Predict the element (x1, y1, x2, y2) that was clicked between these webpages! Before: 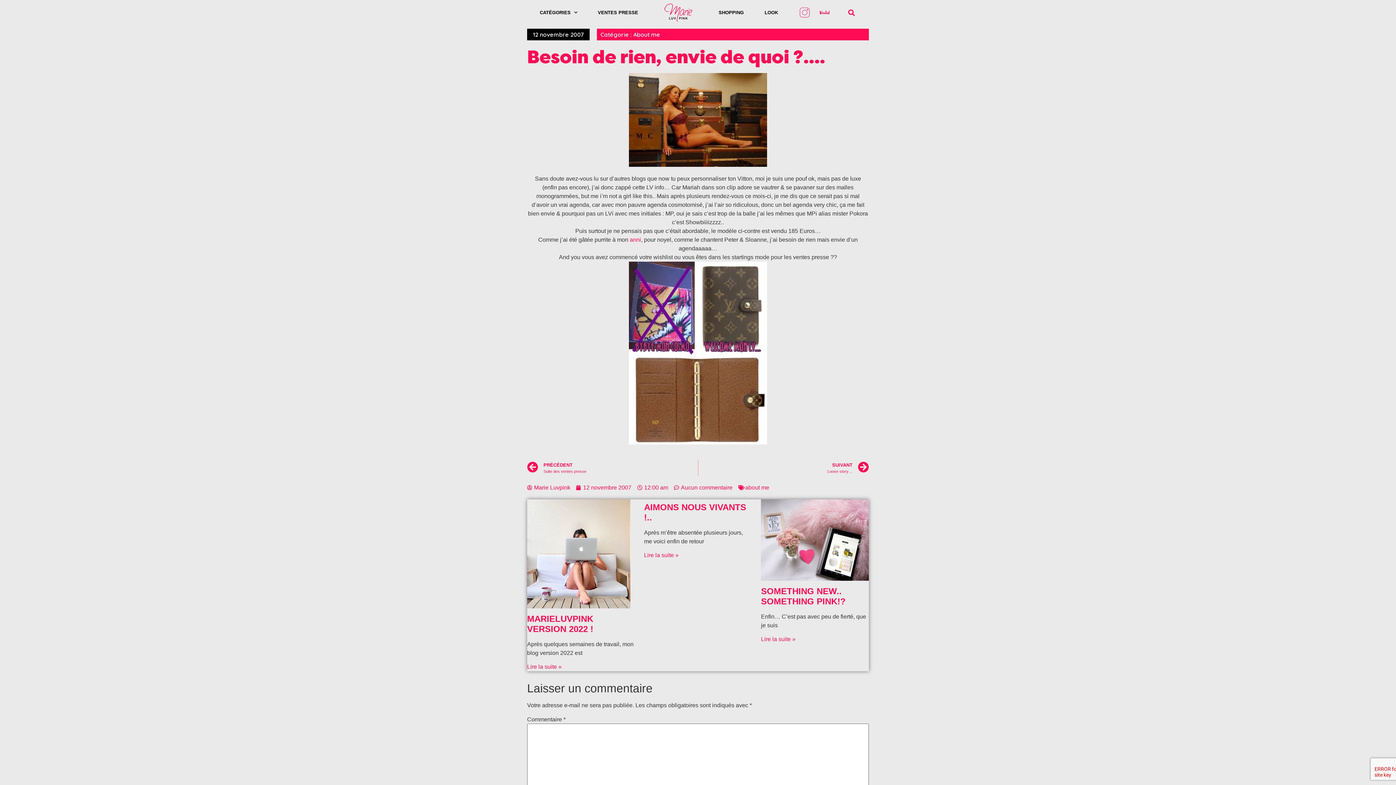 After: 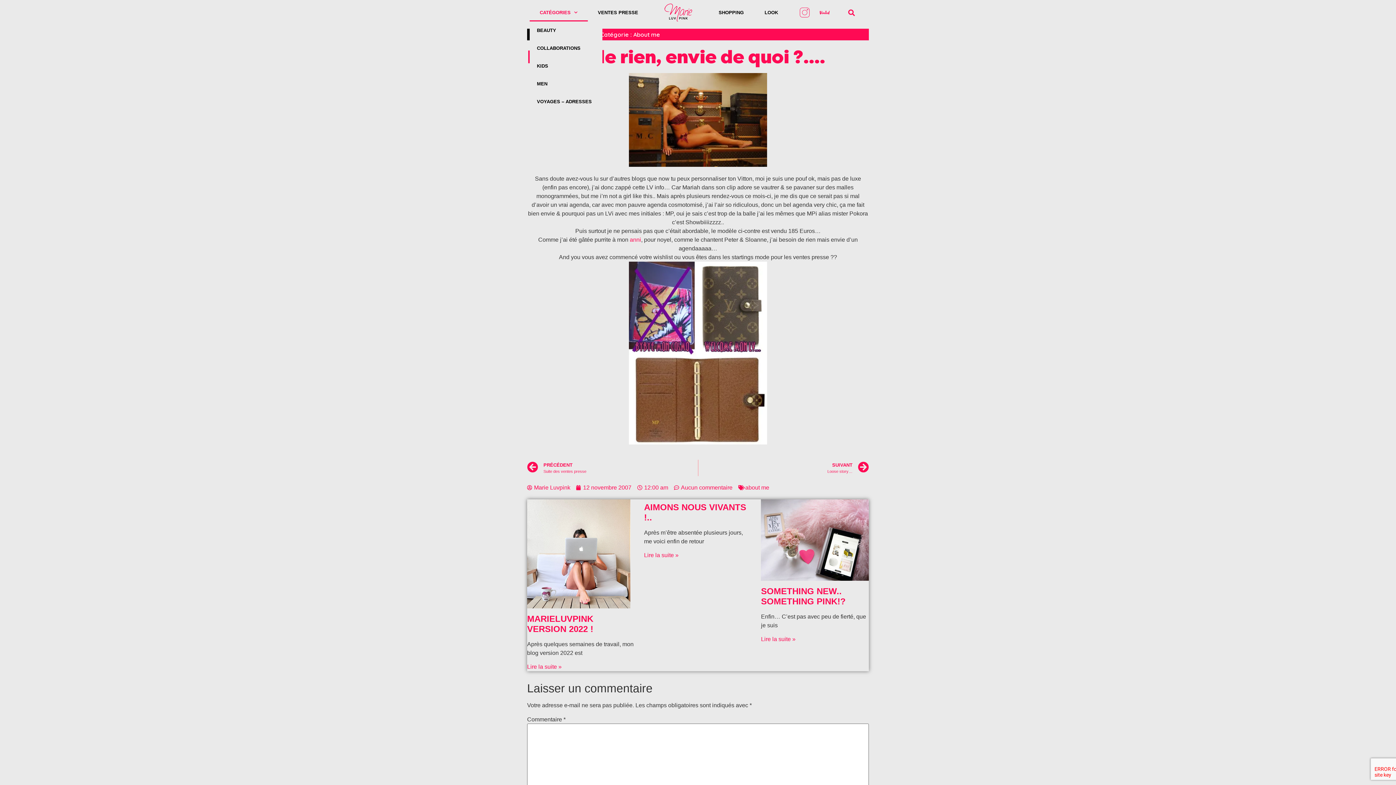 Action: label: CATÉGORIES bbox: (529, 3, 587, 21)